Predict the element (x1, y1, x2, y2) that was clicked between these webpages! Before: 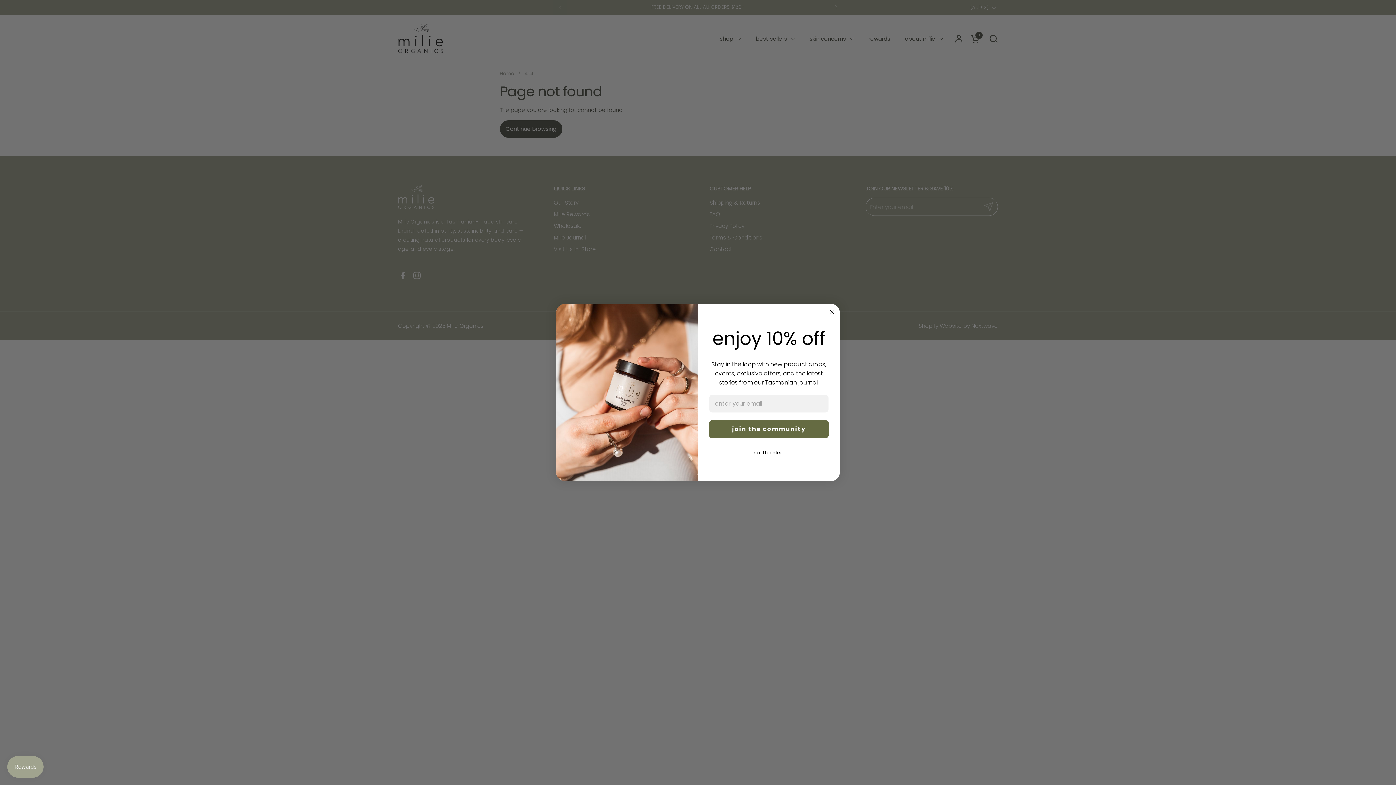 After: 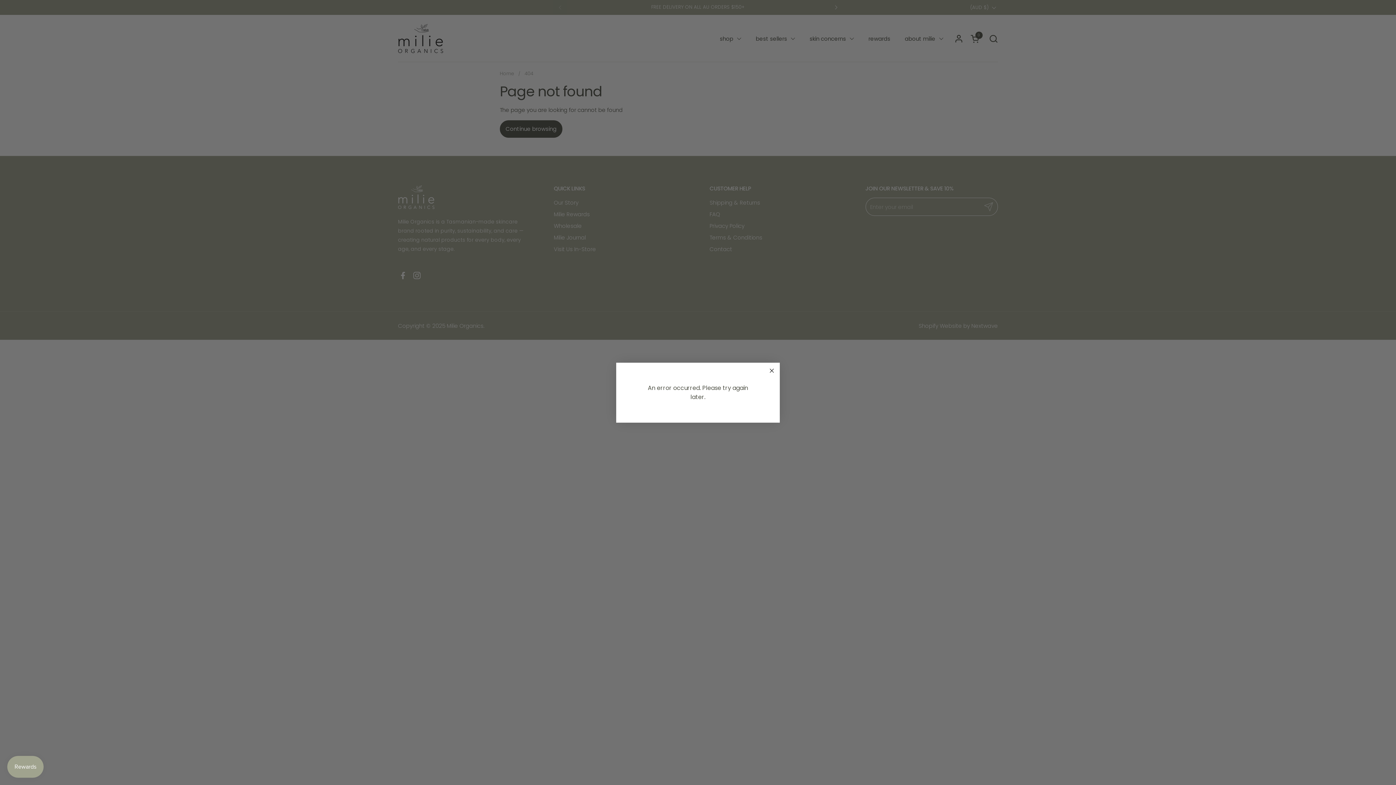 Action: bbox: (709, 420, 829, 438) label: join the community